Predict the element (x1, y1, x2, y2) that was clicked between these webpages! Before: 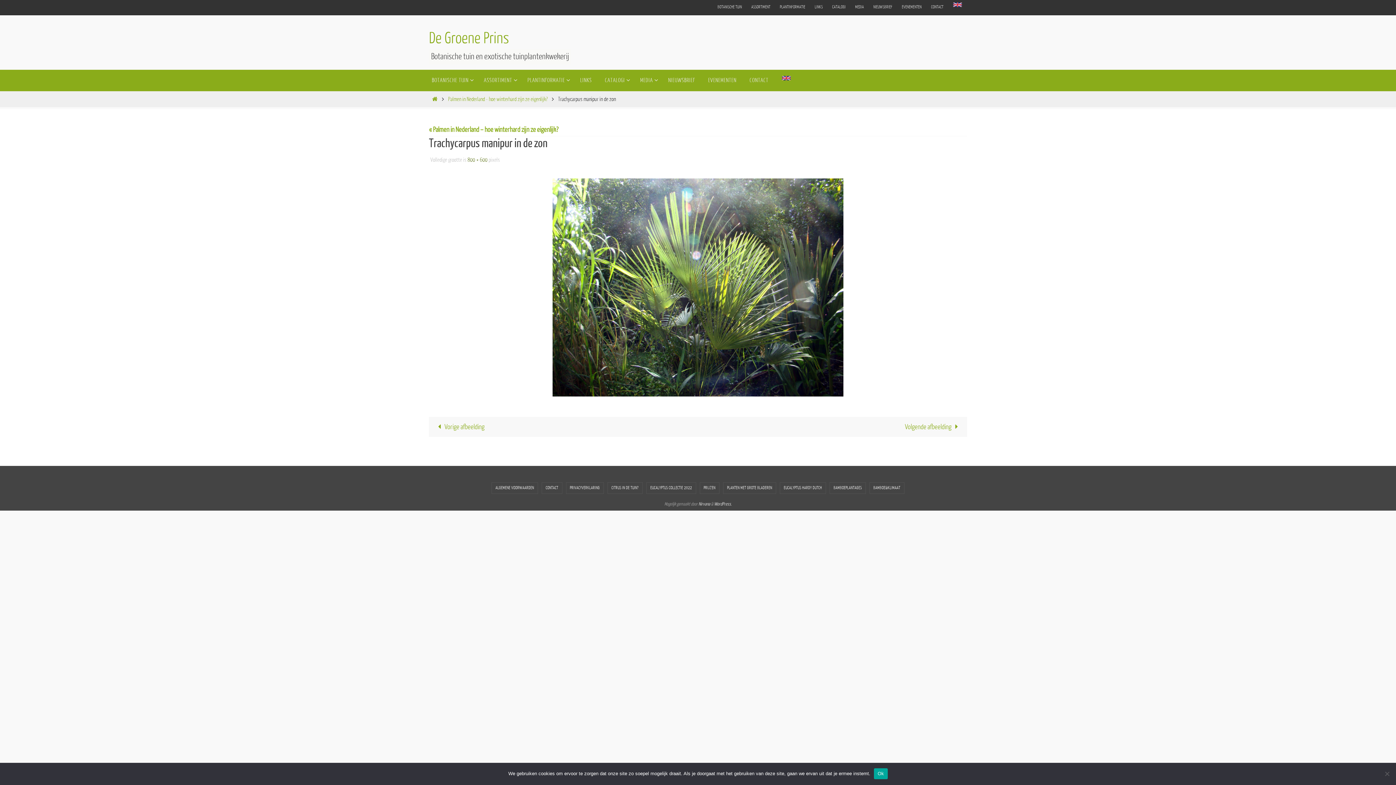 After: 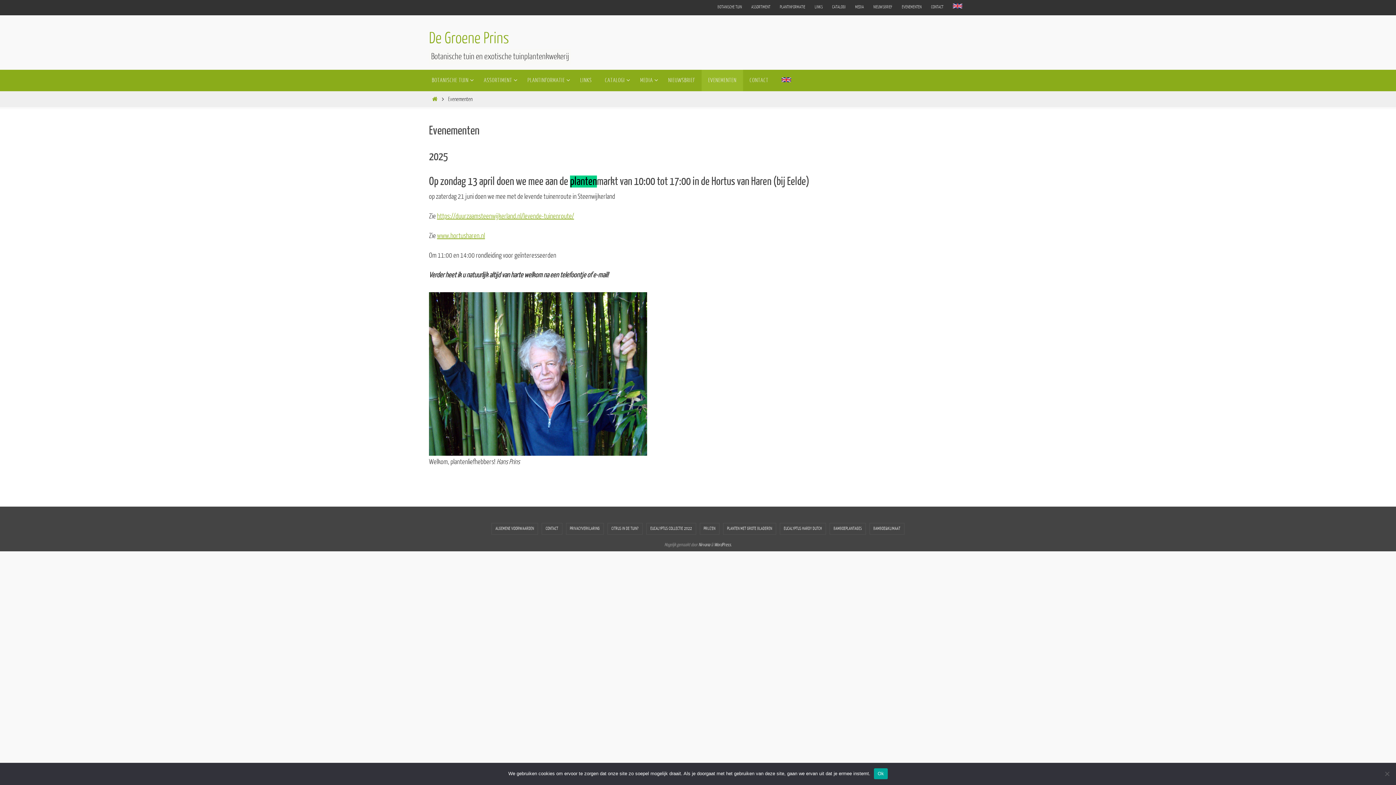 Action: label: EVENEMENTEN bbox: (701, 69, 743, 91)